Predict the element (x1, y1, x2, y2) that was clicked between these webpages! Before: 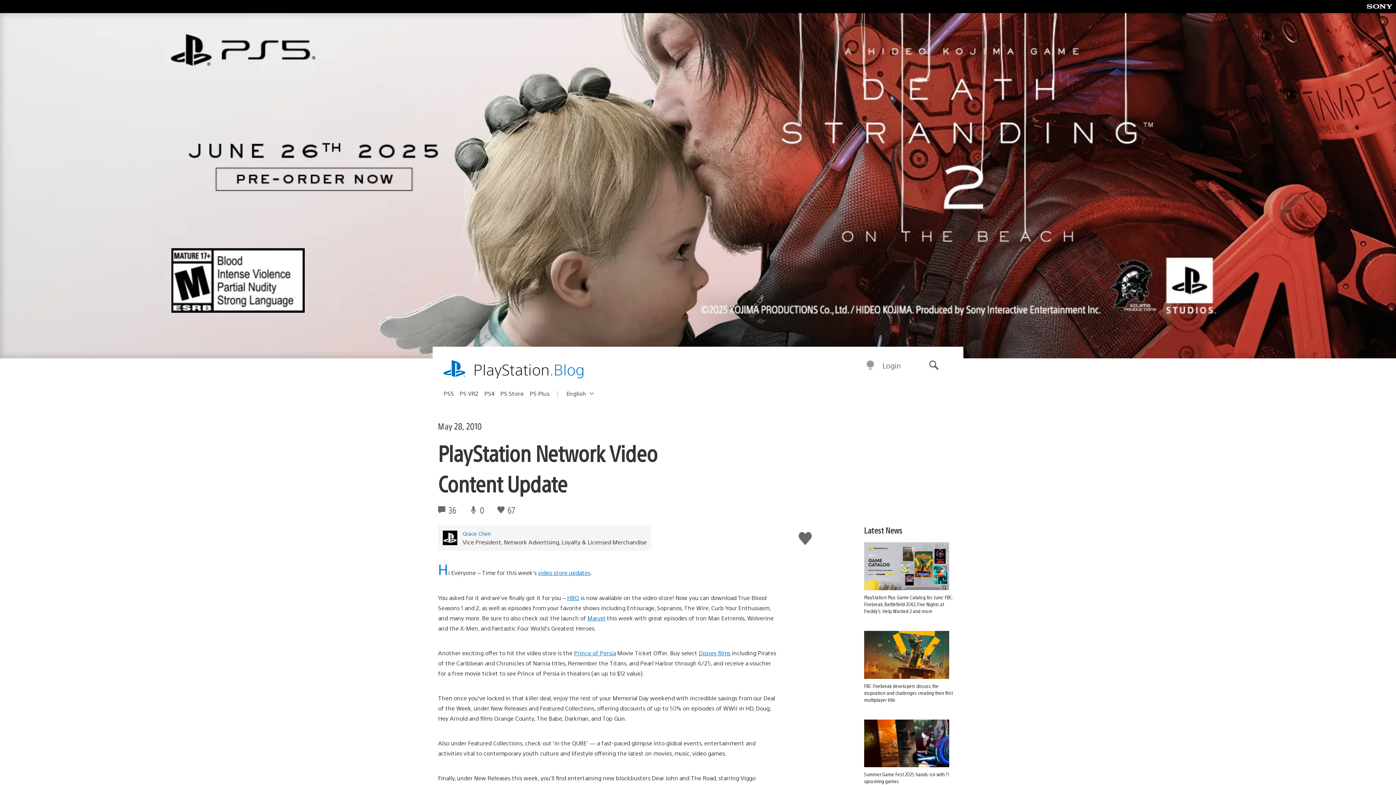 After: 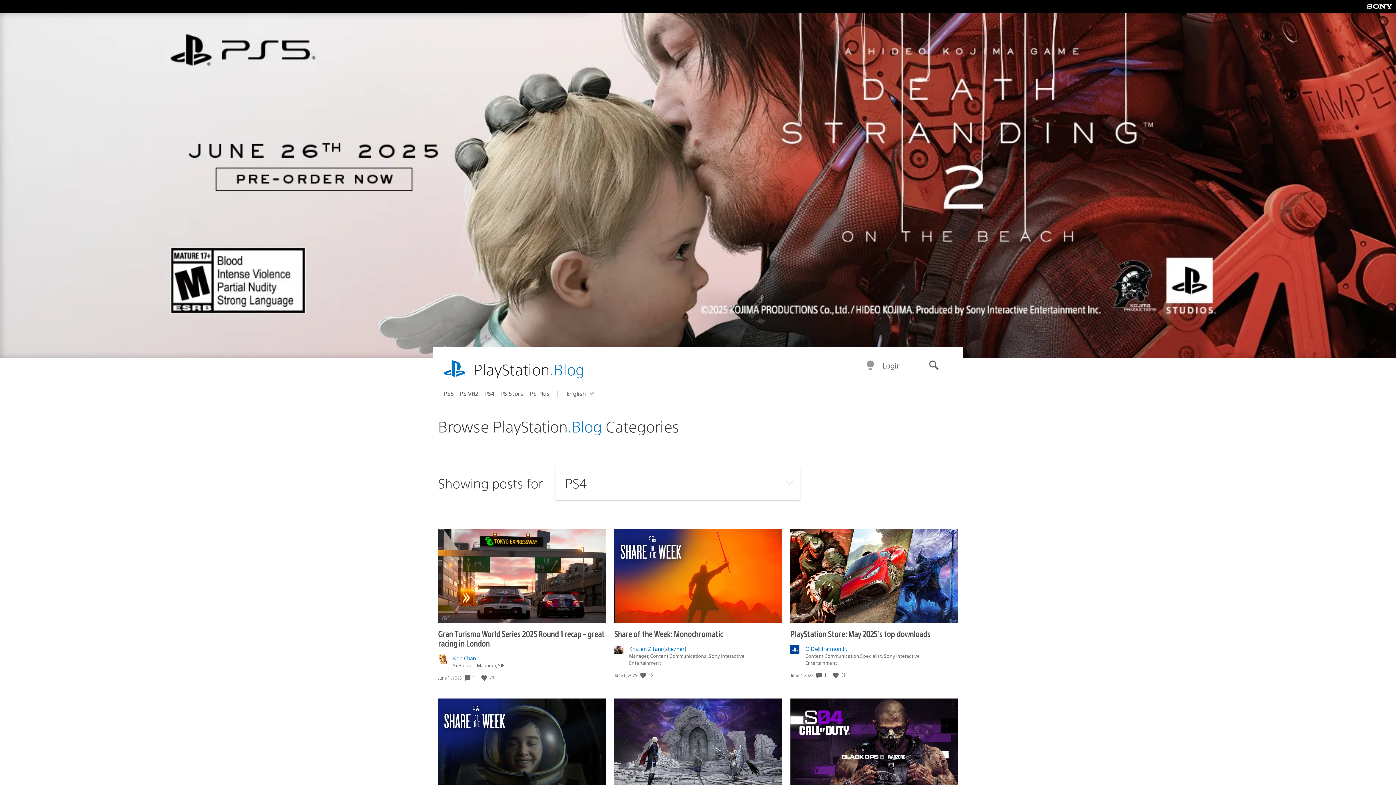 Action: label: PS4 bbox: (484, 387, 500, 399)